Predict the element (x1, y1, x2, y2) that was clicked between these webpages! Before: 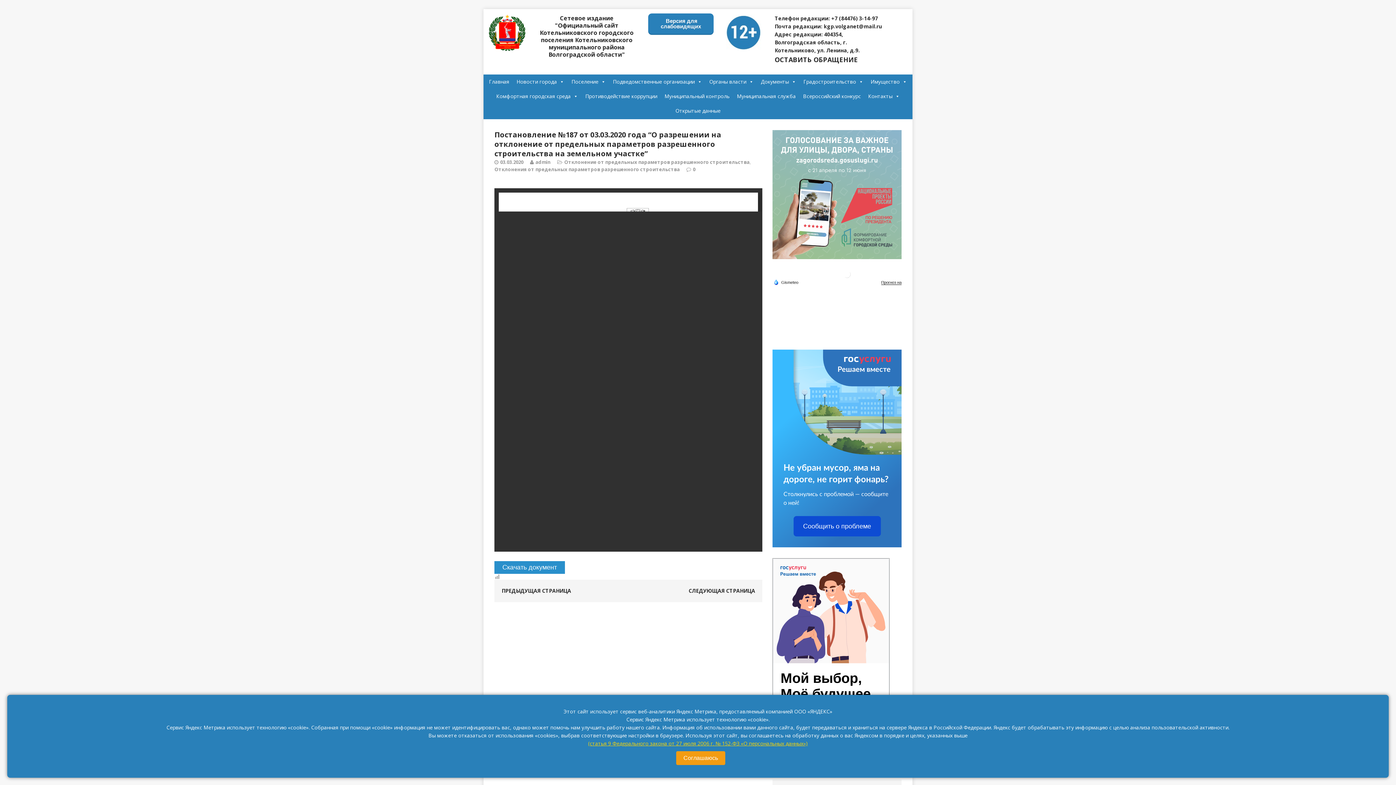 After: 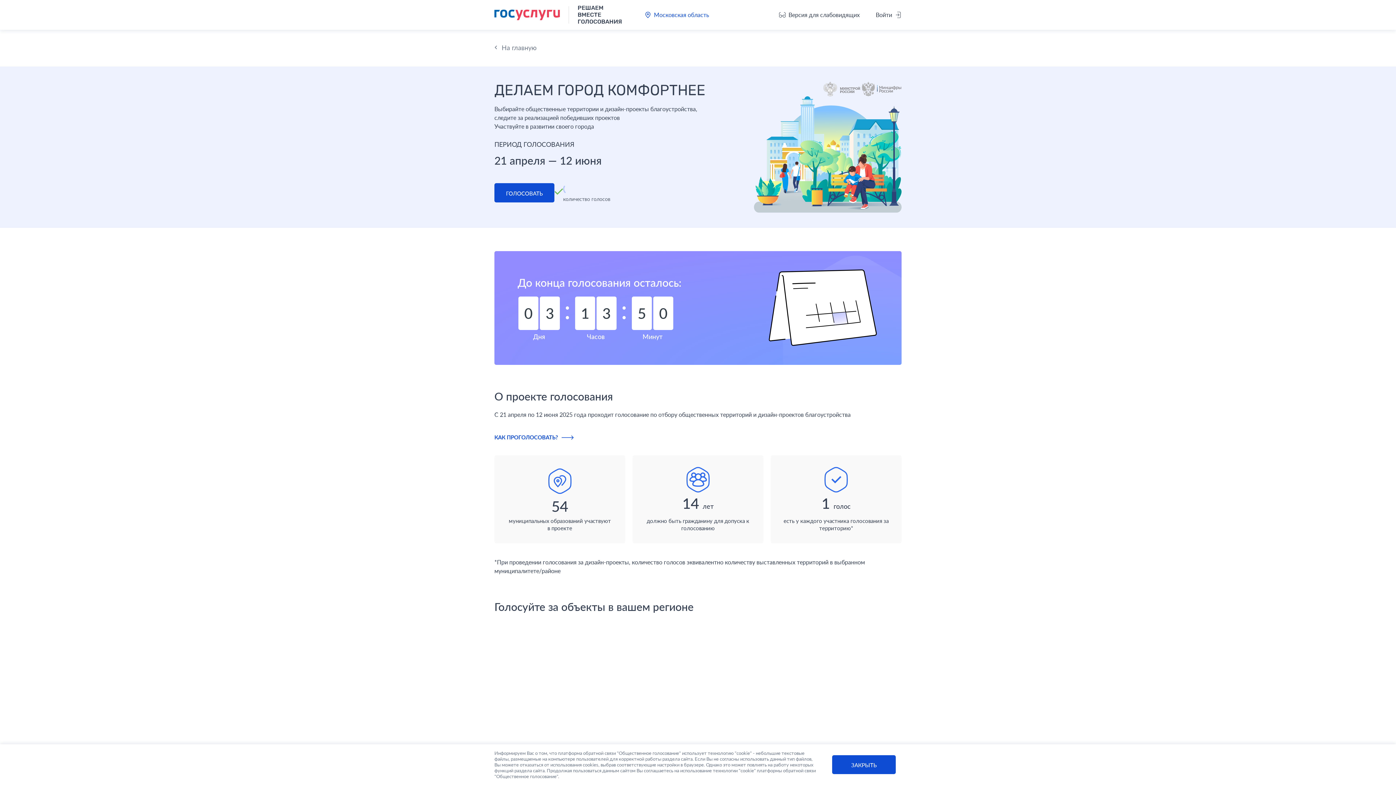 Action: bbox: (772, 251, 901, 258)